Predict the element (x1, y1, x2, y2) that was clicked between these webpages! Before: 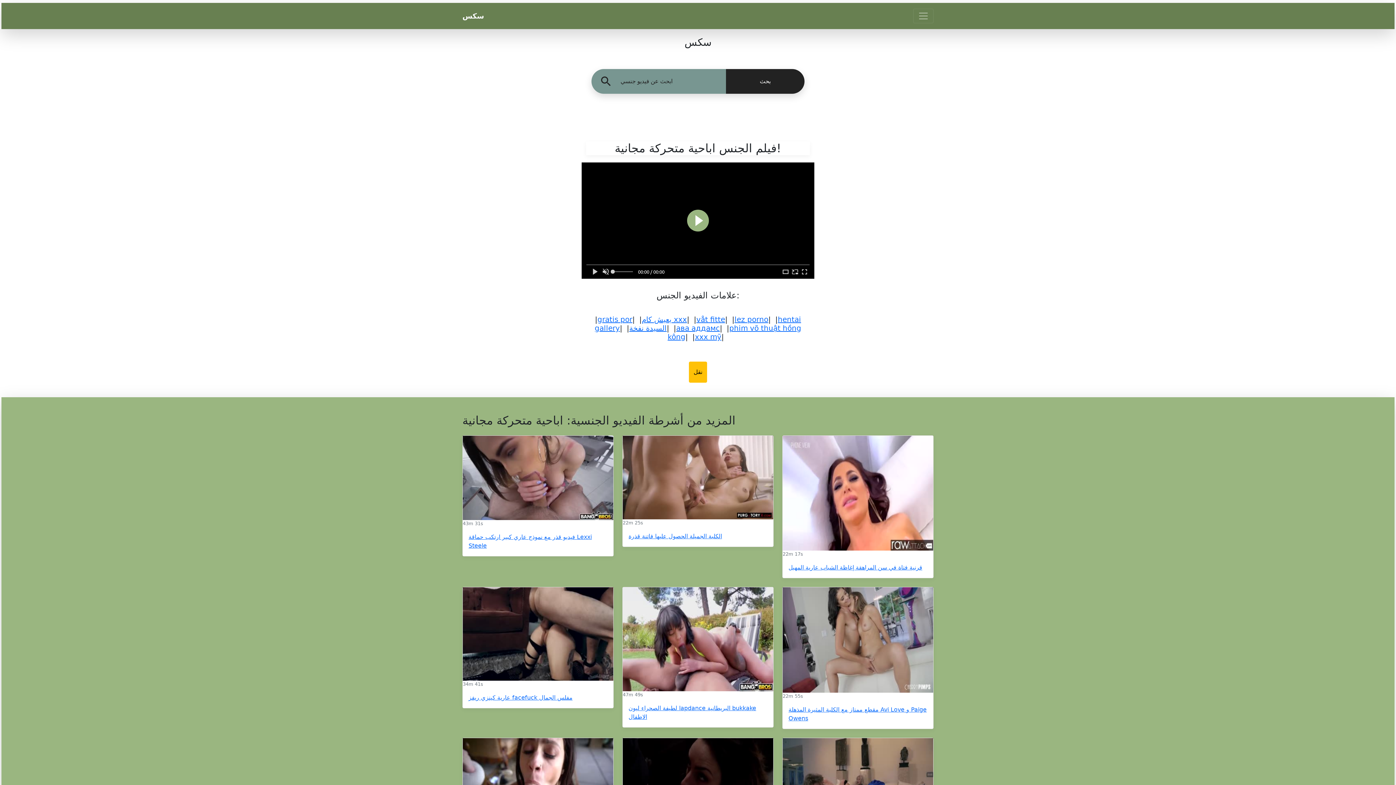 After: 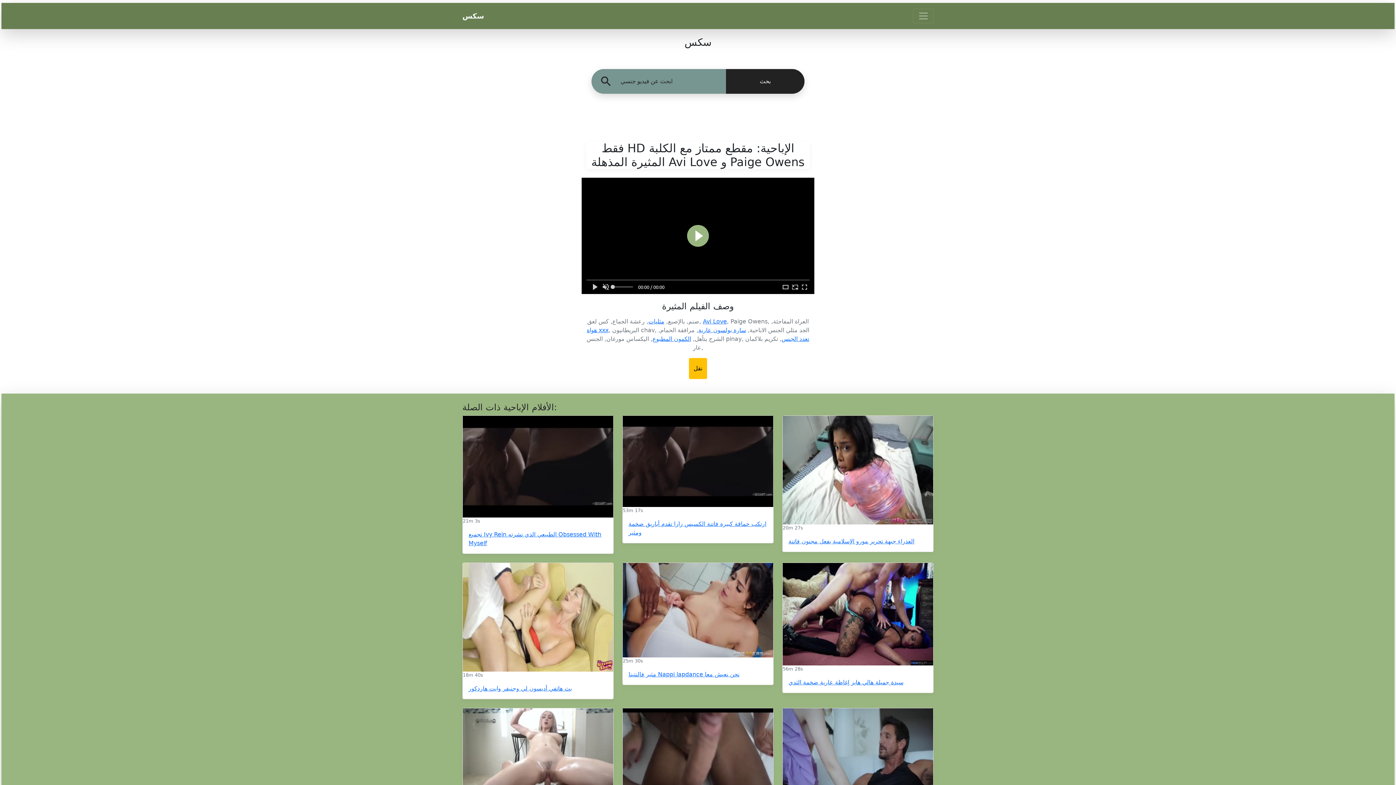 Action: bbox: (782, 587, 933, 692)